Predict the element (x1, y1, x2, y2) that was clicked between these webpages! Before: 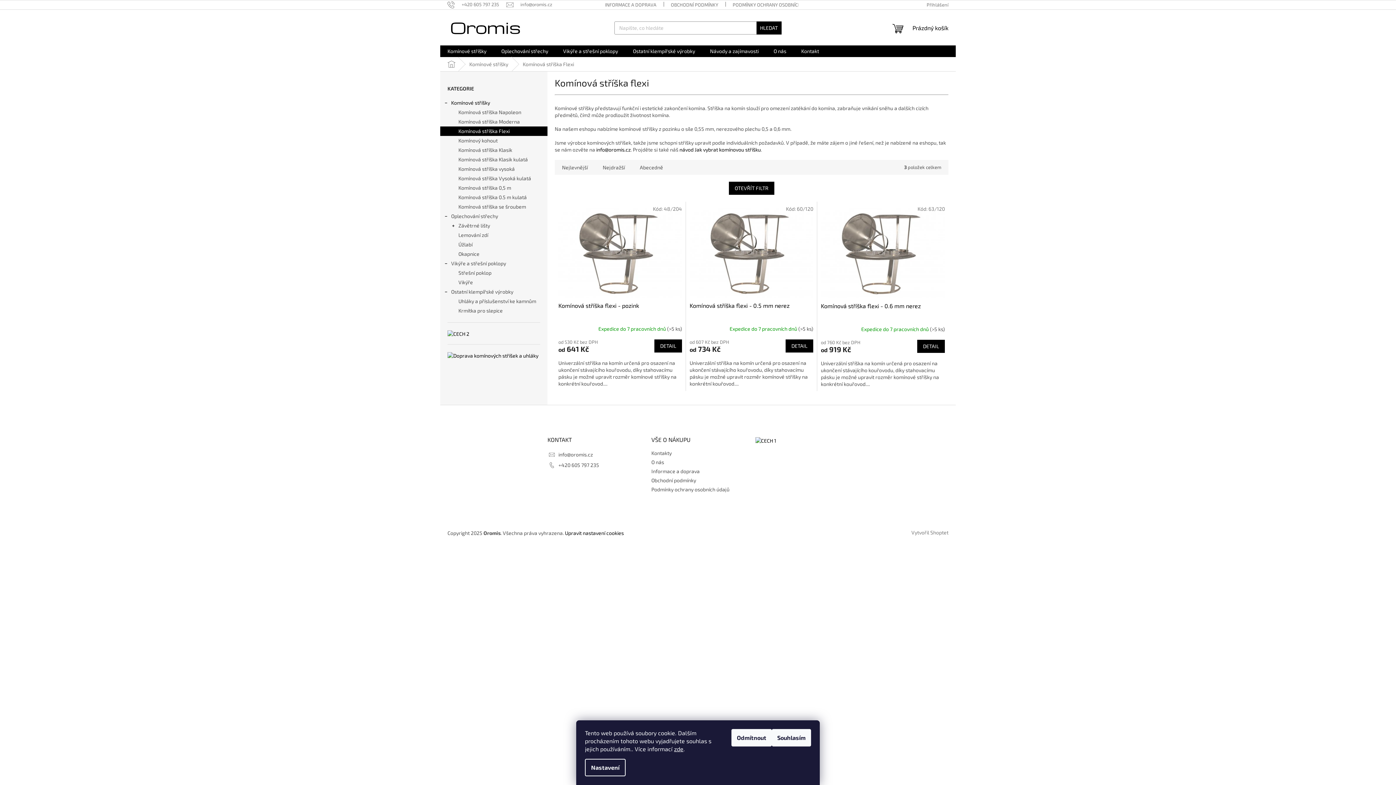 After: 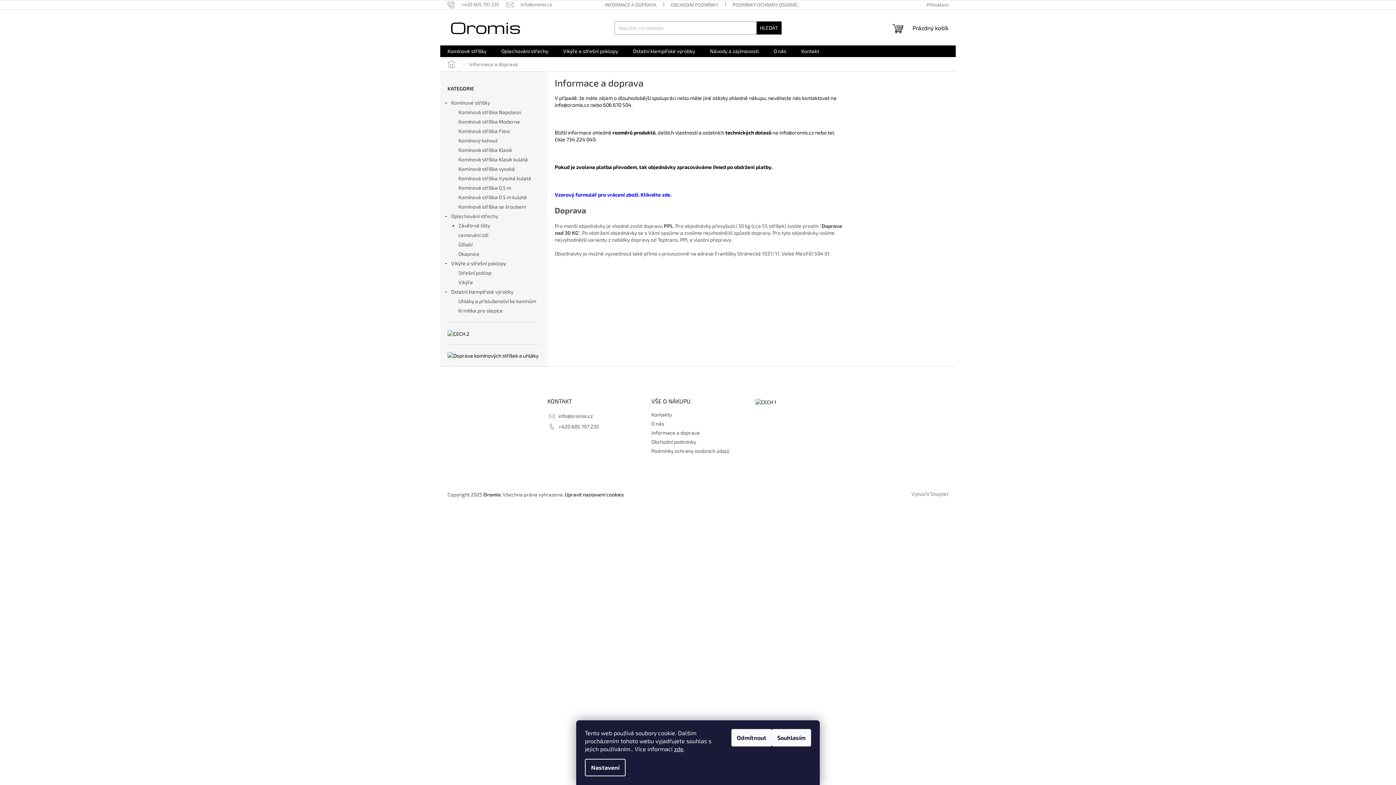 Action: bbox: (651, 468, 699, 474) label: Informace a doprava